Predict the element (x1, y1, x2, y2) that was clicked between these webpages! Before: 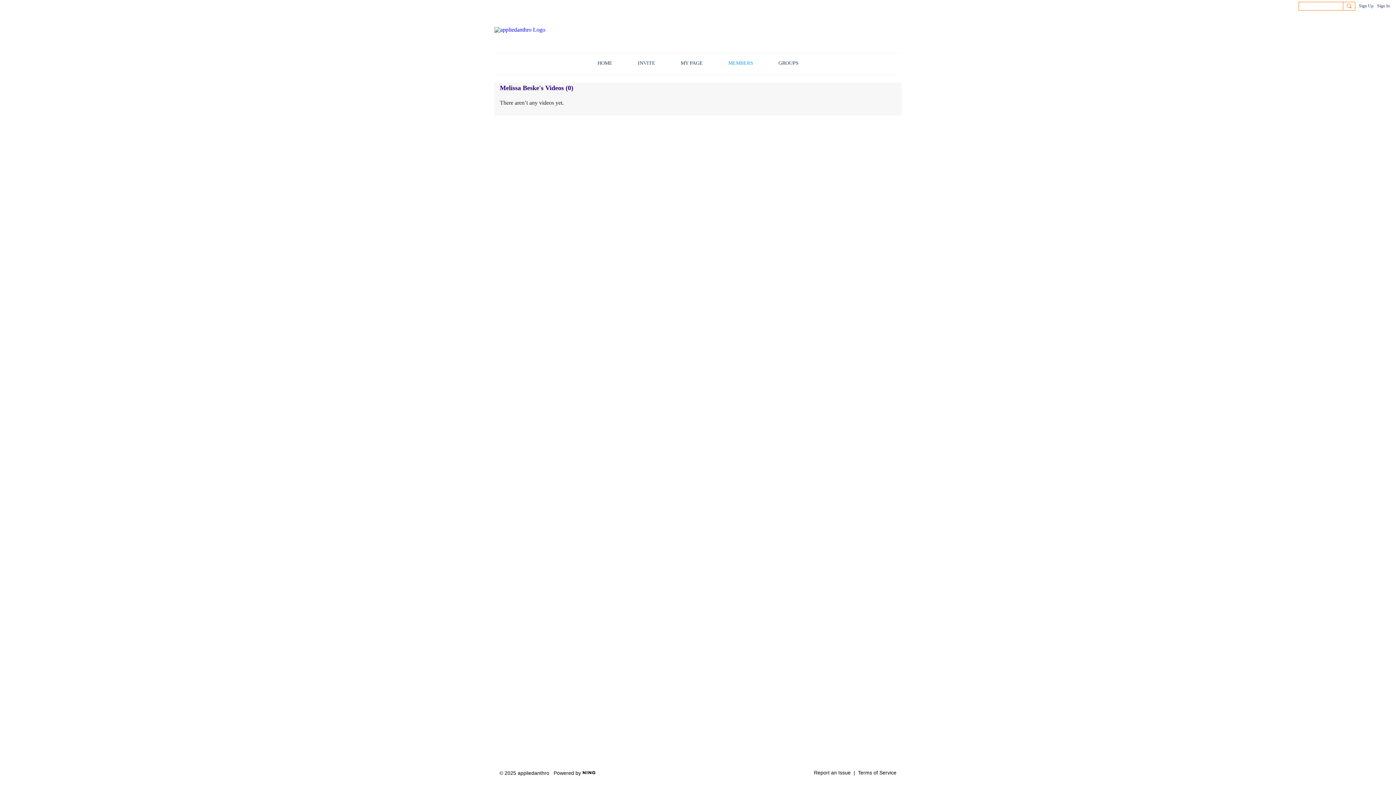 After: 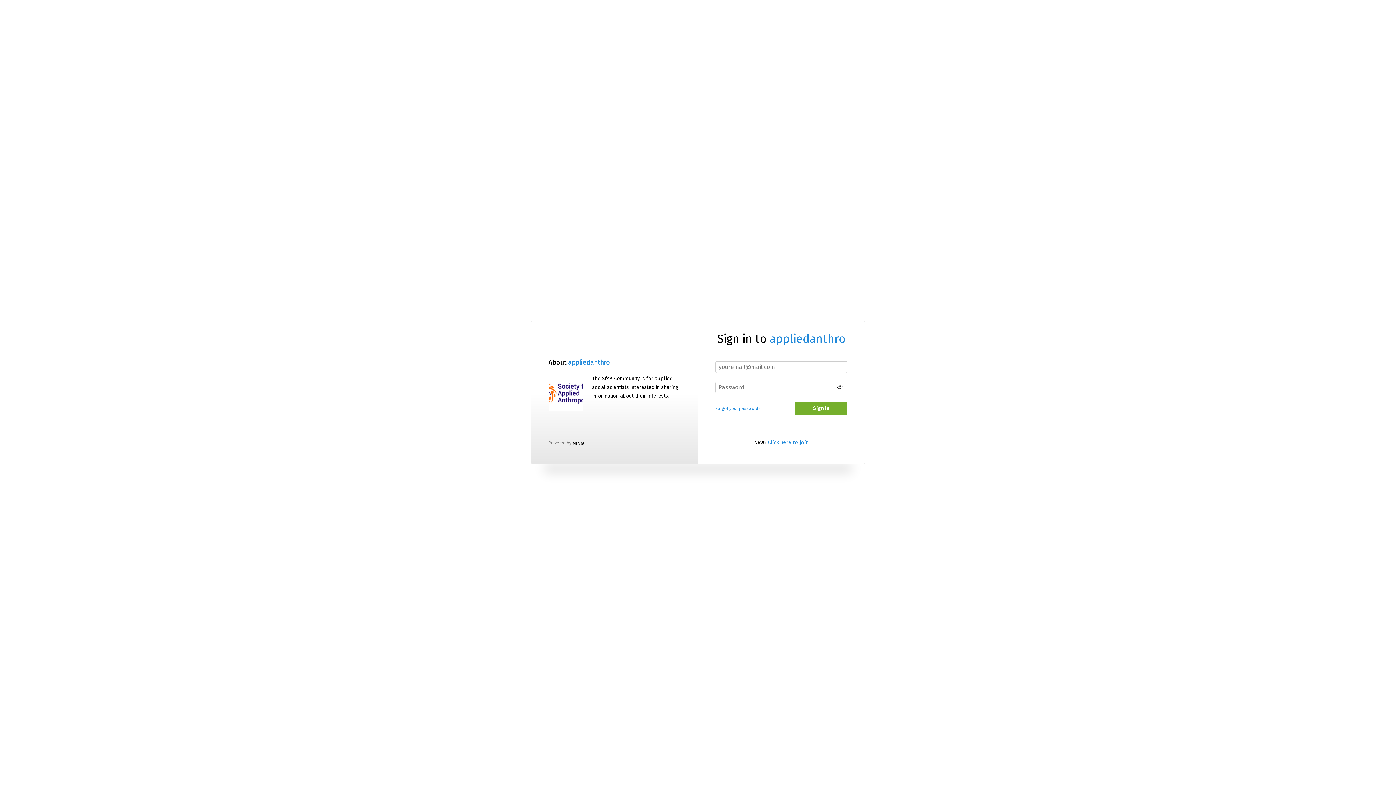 Action: label: Sign In bbox: (1377, 1, 1390, 9)